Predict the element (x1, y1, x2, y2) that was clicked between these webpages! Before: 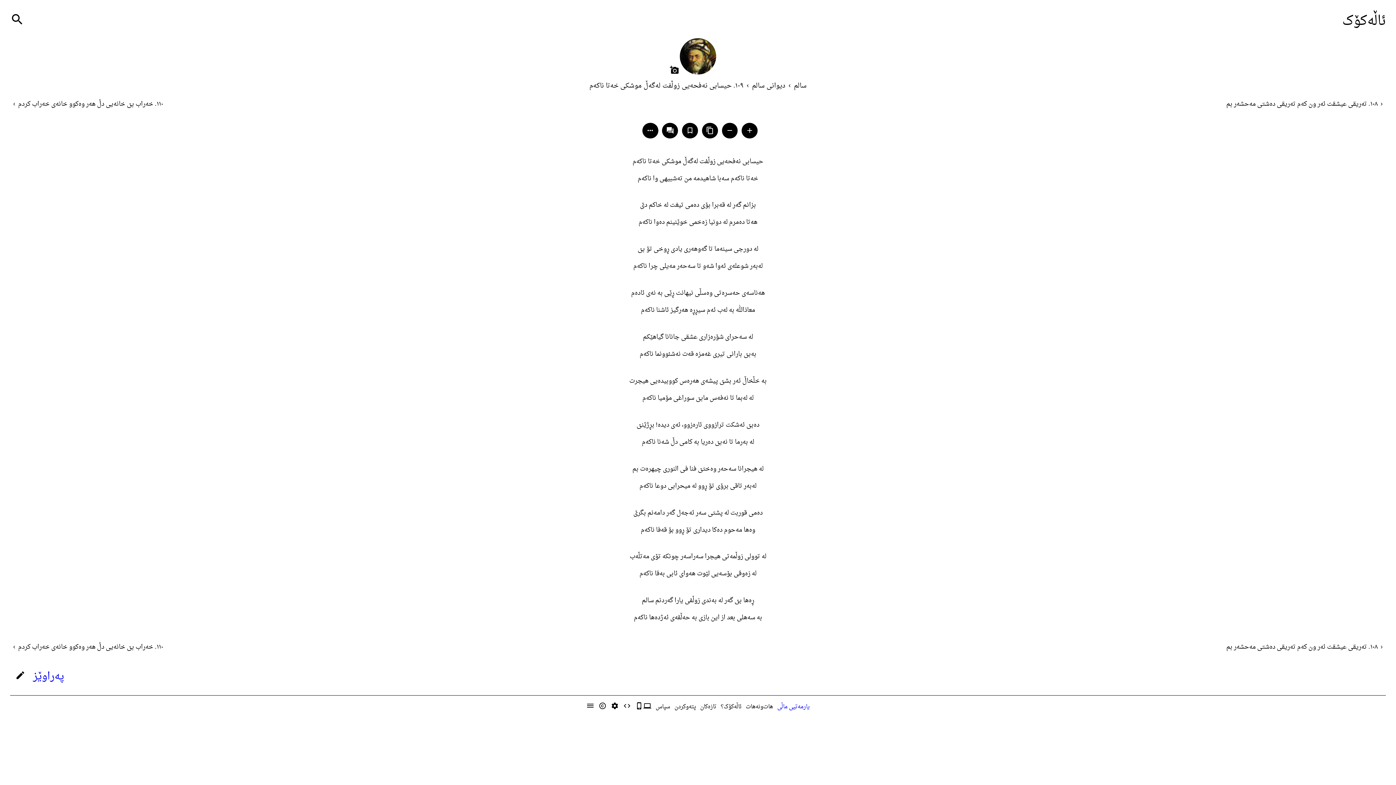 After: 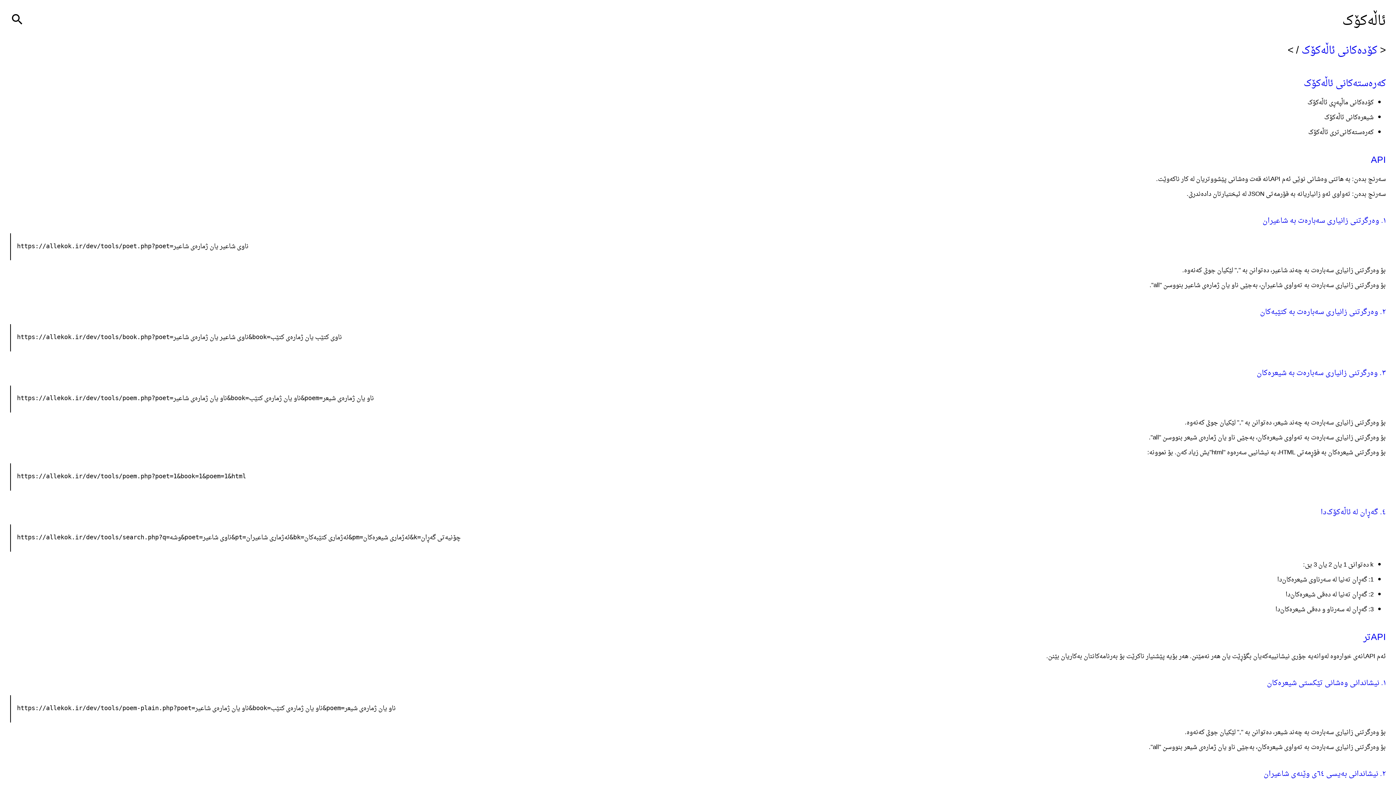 Action: label: code bbox: (621, 698, 632, 715)